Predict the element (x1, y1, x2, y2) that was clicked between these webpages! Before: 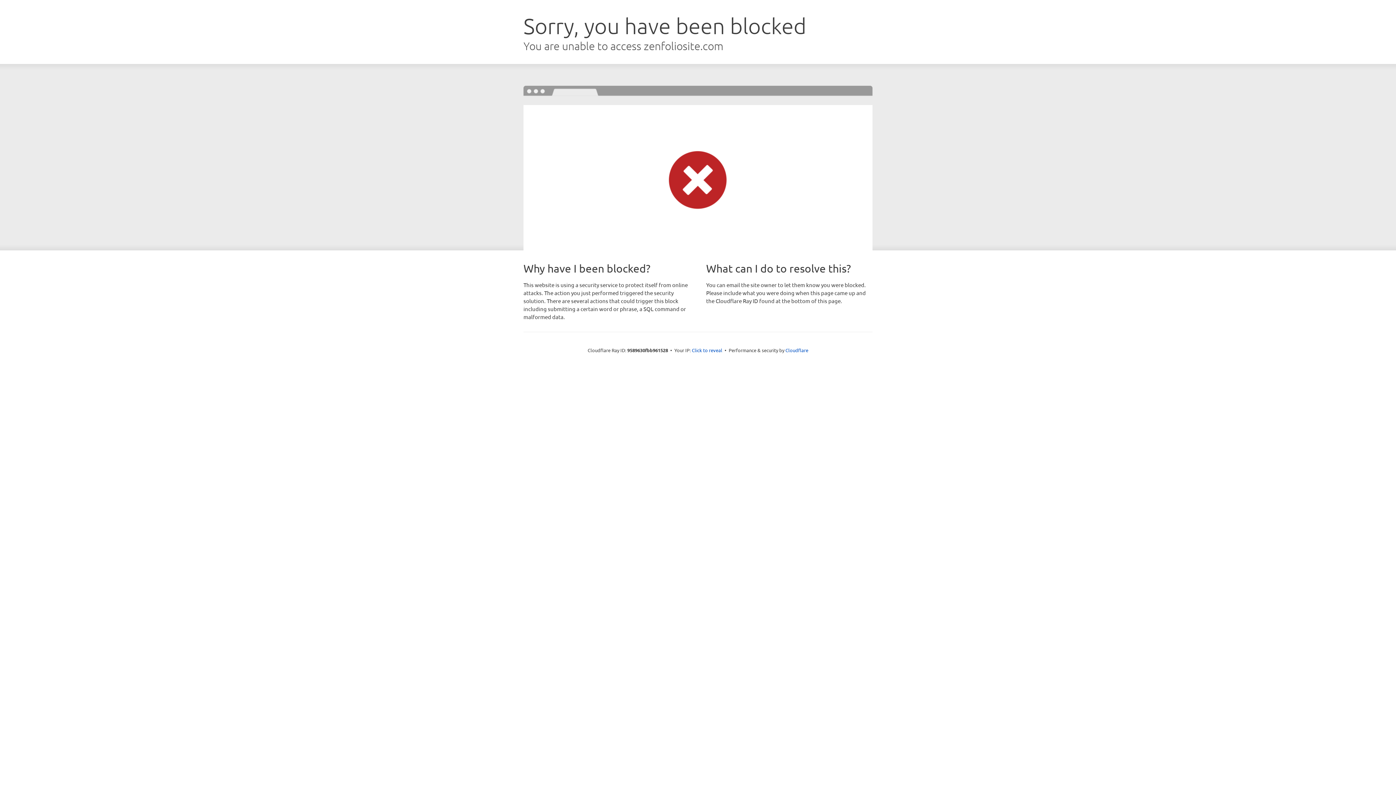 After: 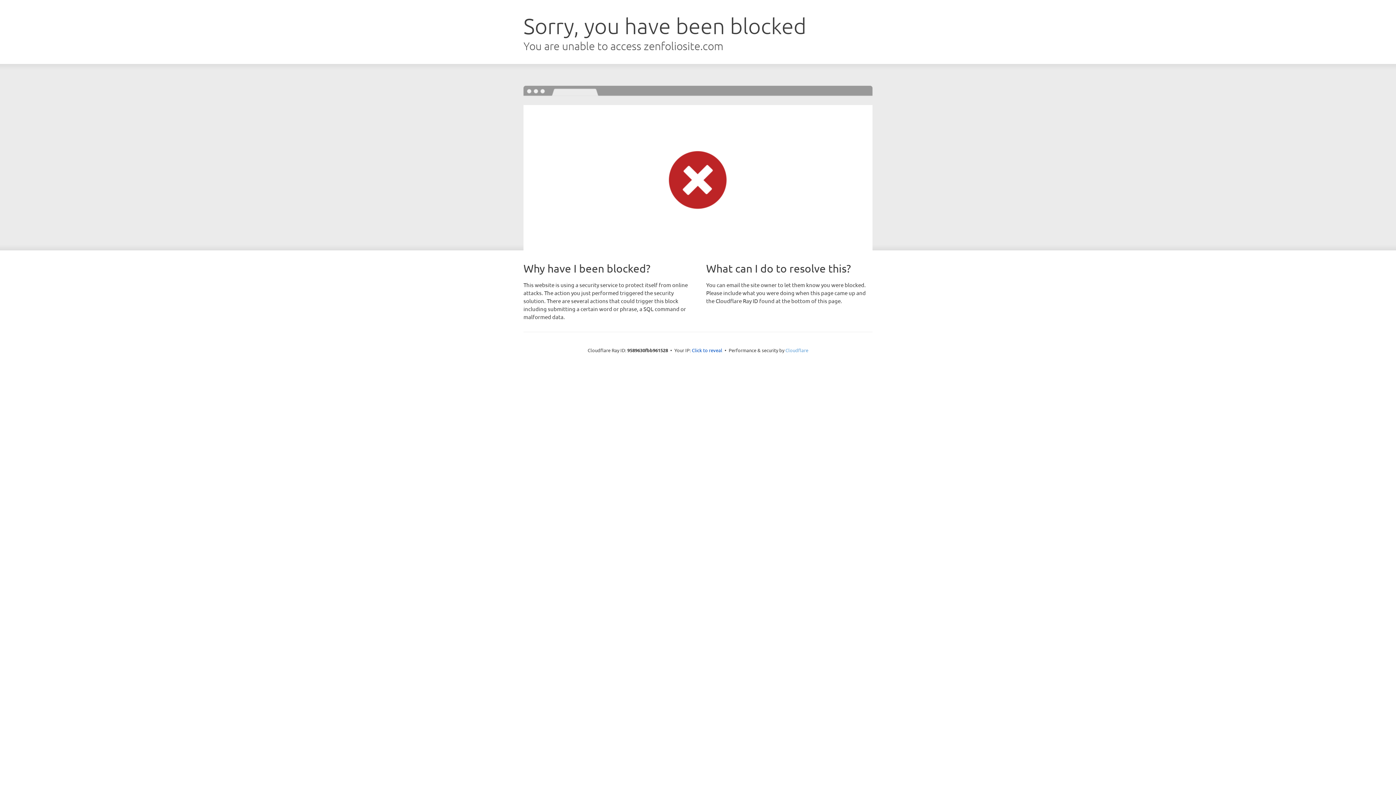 Action: bbox: (785, 347, 808, 353) label: Cloudflare